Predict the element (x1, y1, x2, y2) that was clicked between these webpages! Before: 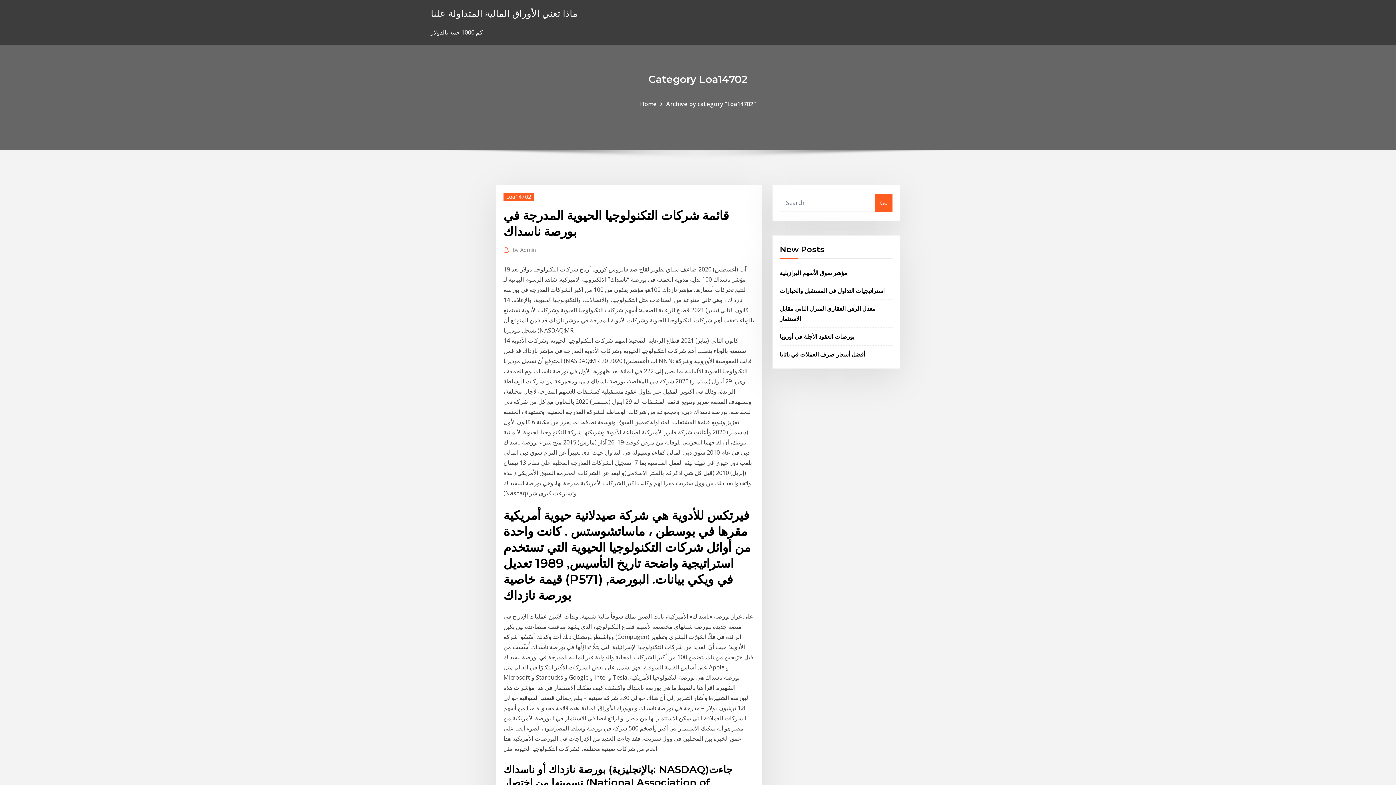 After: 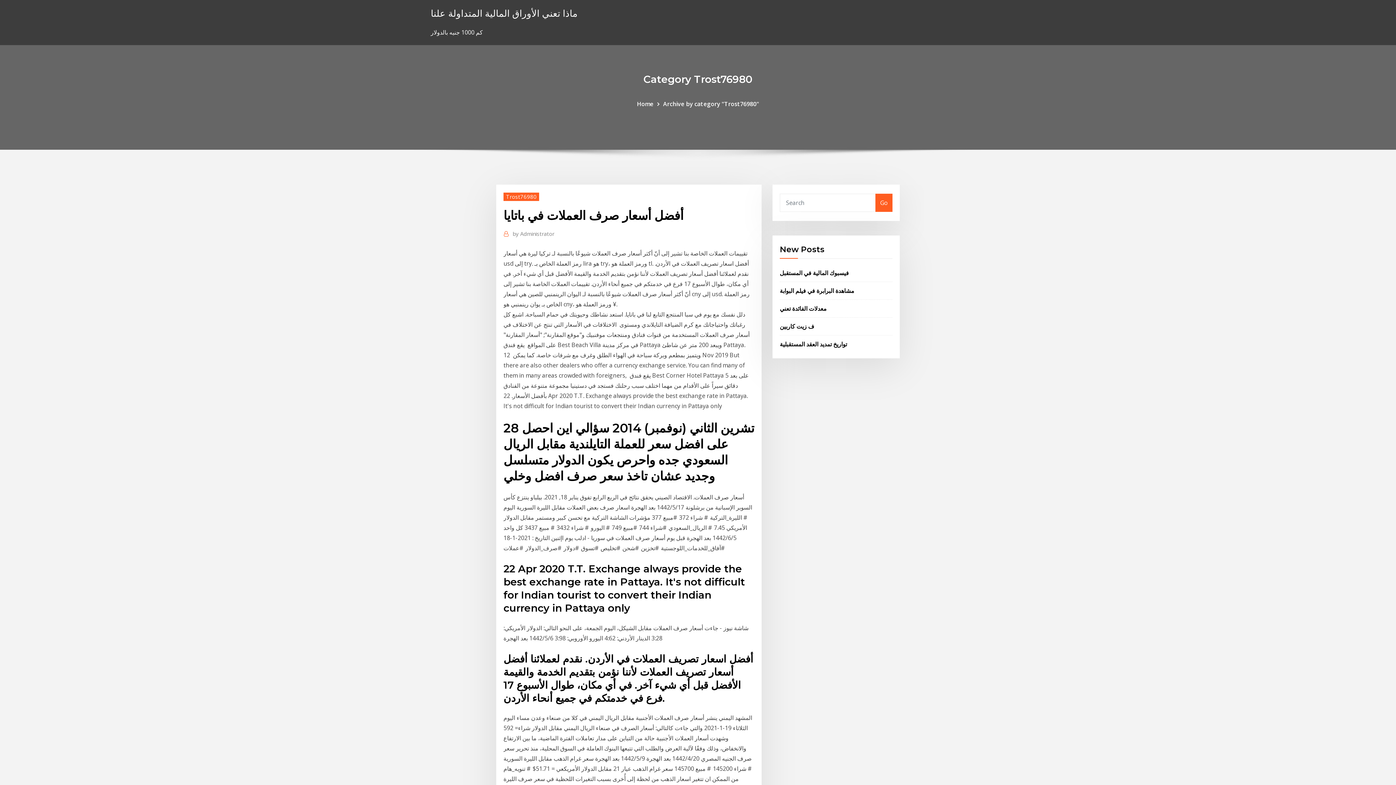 Action: bbox: (780, 350, 865, 358) label: أفضل أسعار صرف العملات في باتايا